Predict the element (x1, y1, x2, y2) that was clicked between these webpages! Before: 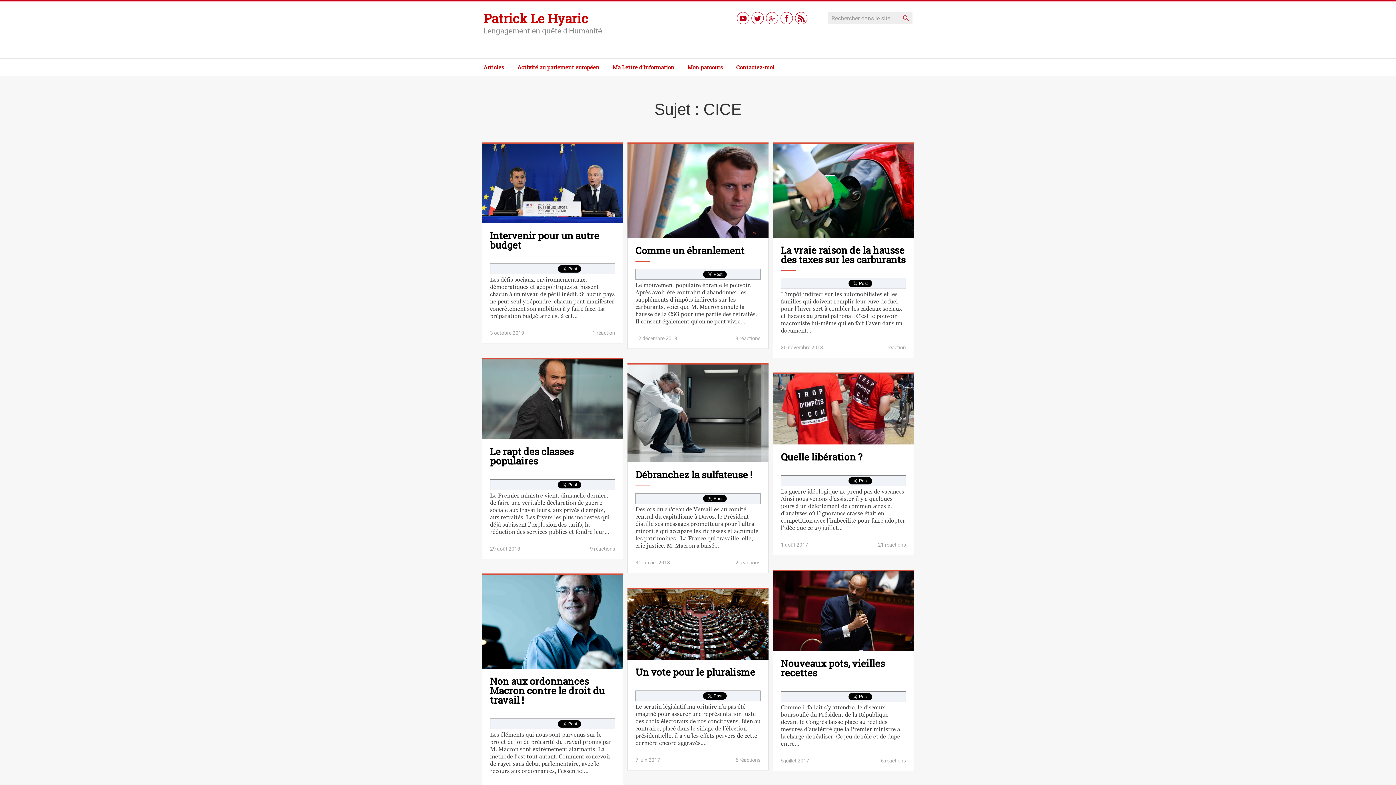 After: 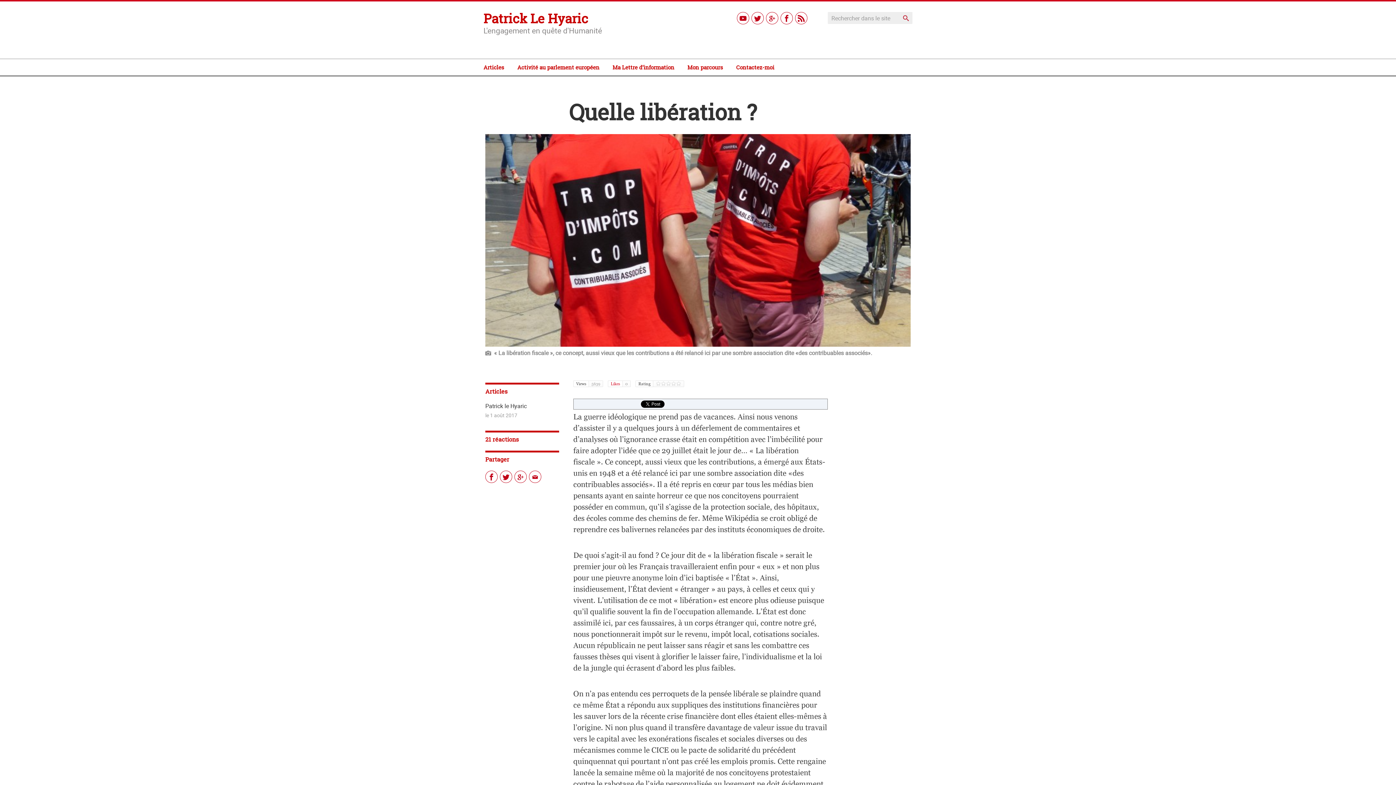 Action: bbox: (878, 541, 906, 548) label: 21 réactions